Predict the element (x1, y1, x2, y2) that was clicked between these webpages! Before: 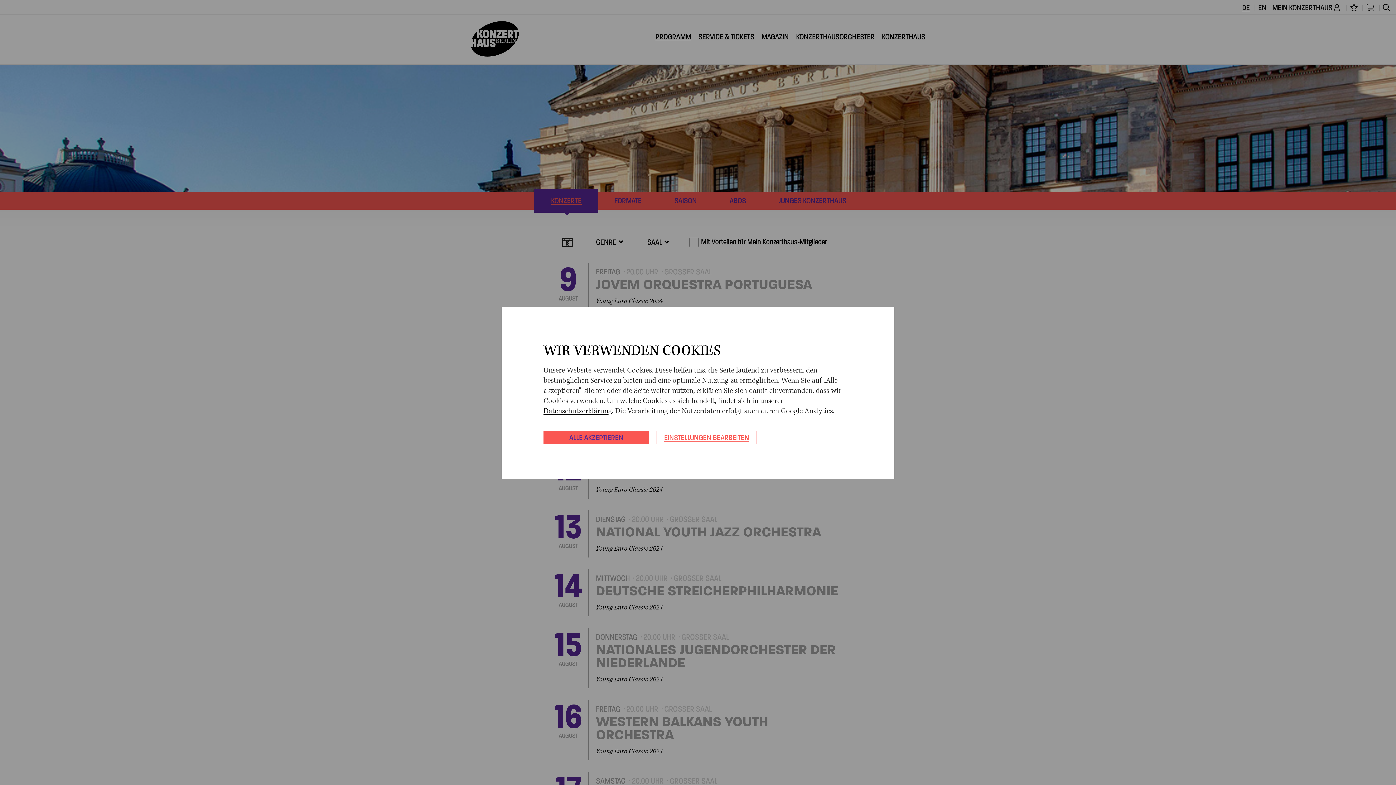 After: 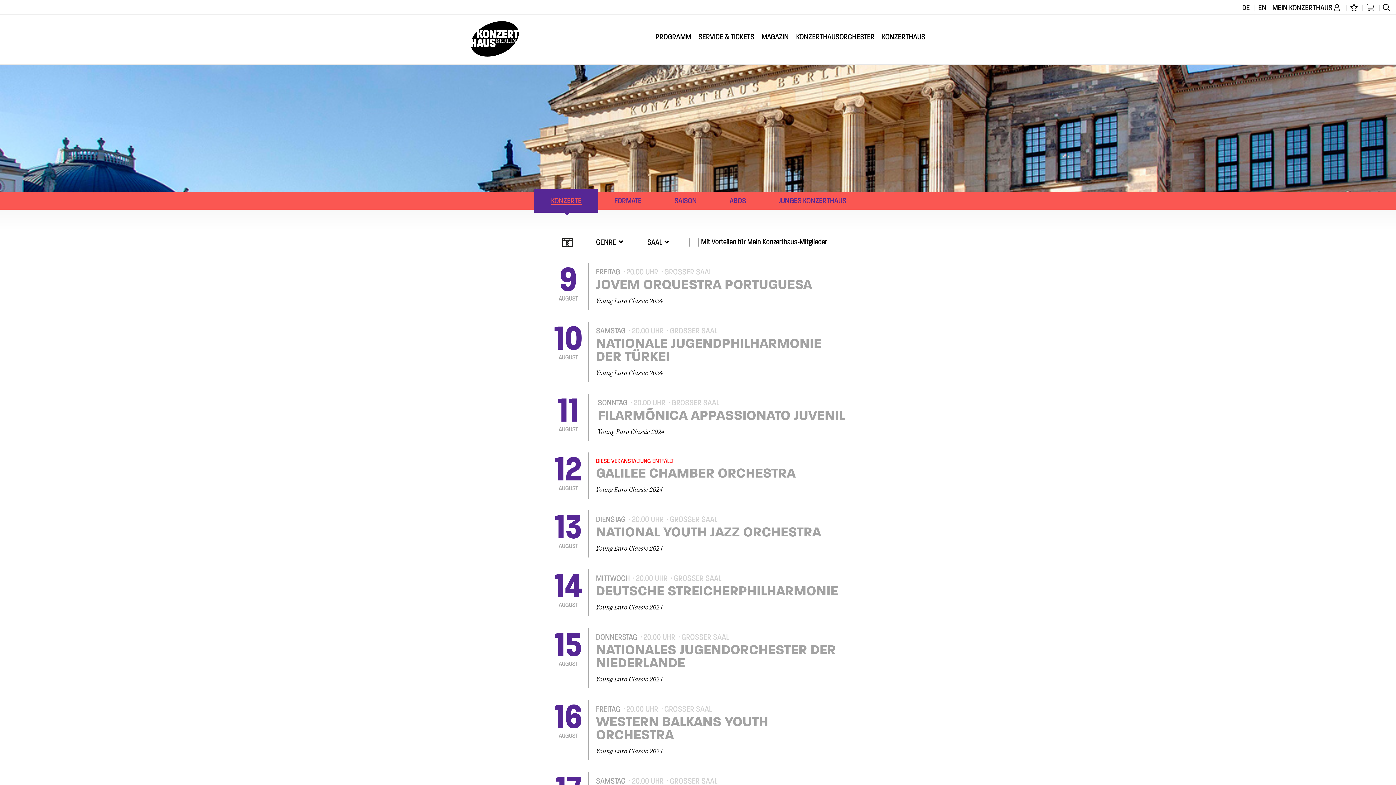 Action: label: ALLE AKZEPTIEREN bbox: (543, 431, 649, 444)